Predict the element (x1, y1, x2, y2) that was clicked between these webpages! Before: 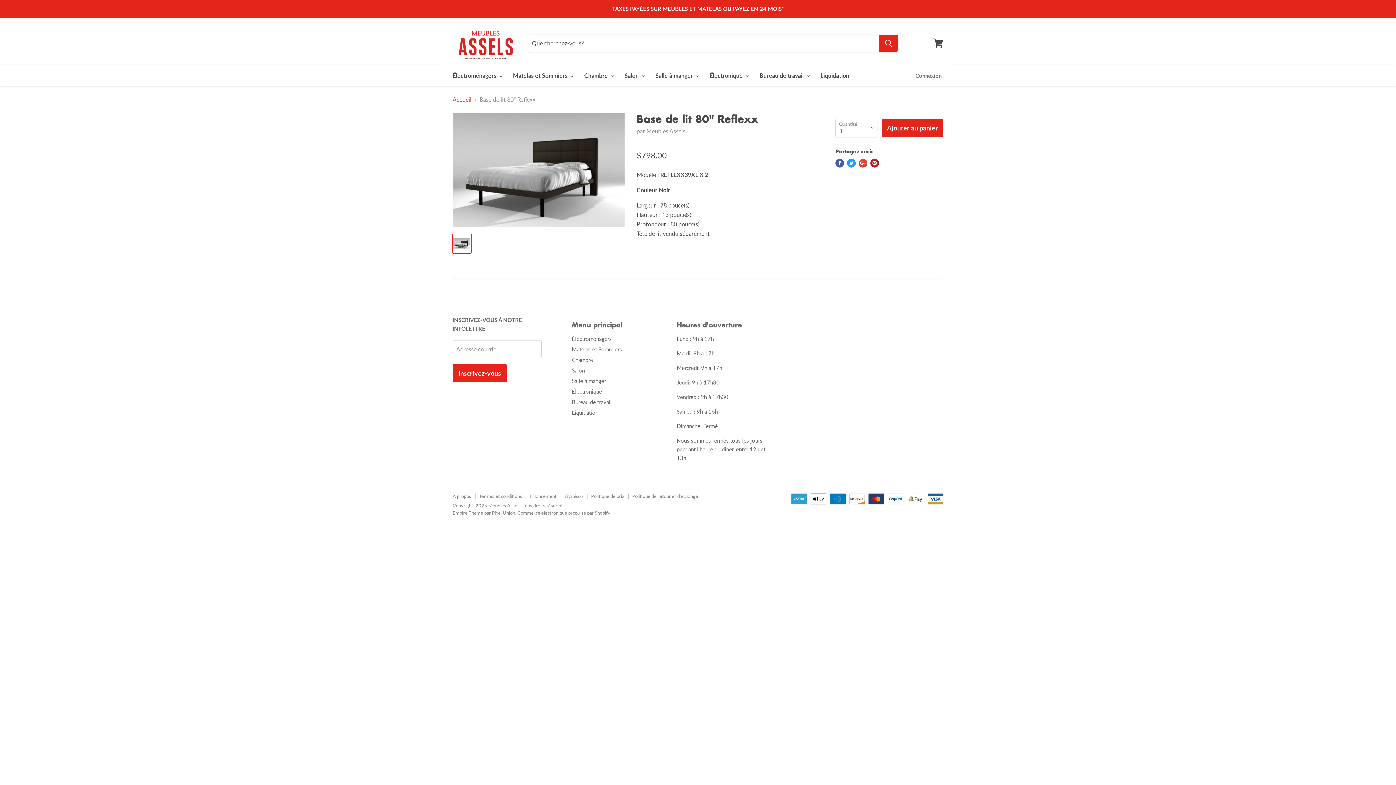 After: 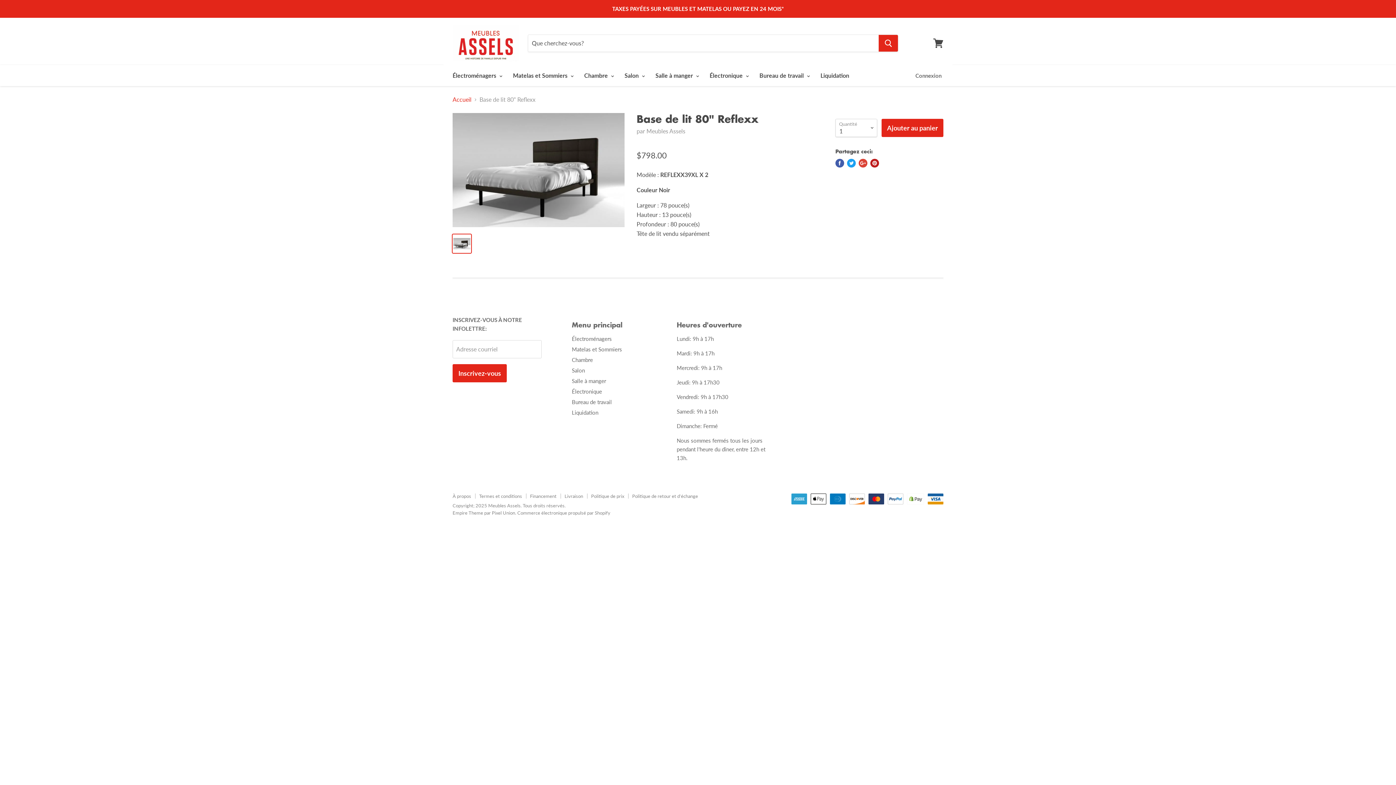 Action: bbox: (452, 234, 471, 253)